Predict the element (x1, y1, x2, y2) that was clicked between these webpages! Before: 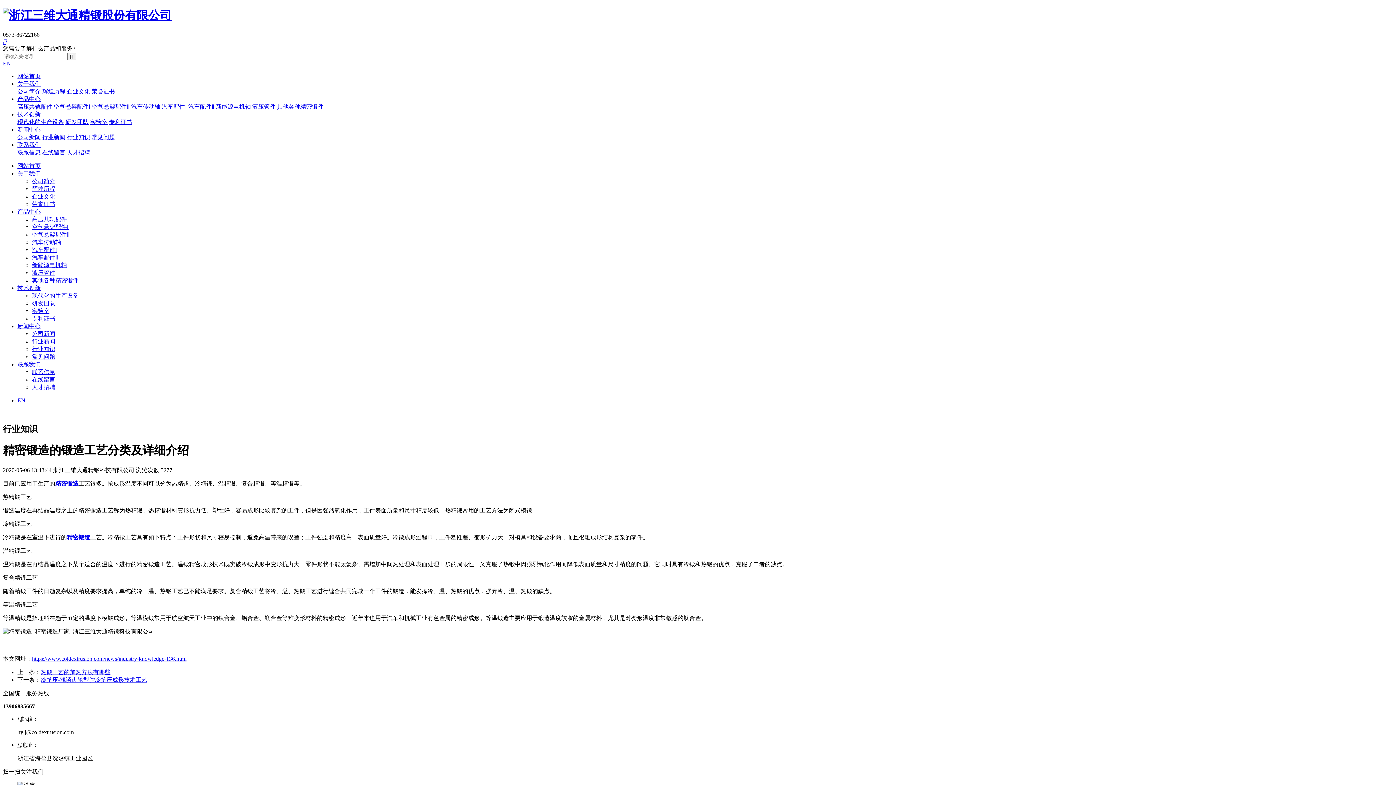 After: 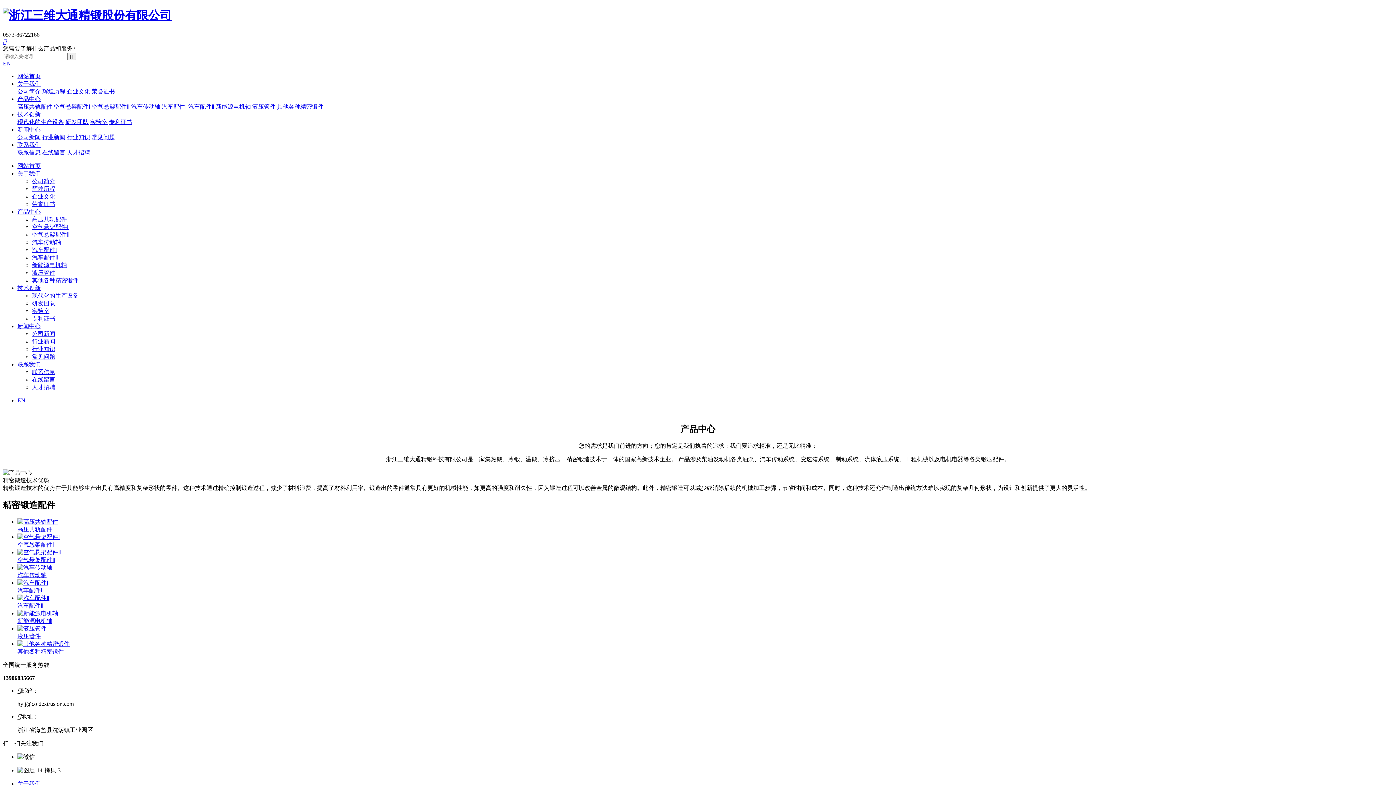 Action: label: 产品中心 bbox: (17, 95, 40, 102)